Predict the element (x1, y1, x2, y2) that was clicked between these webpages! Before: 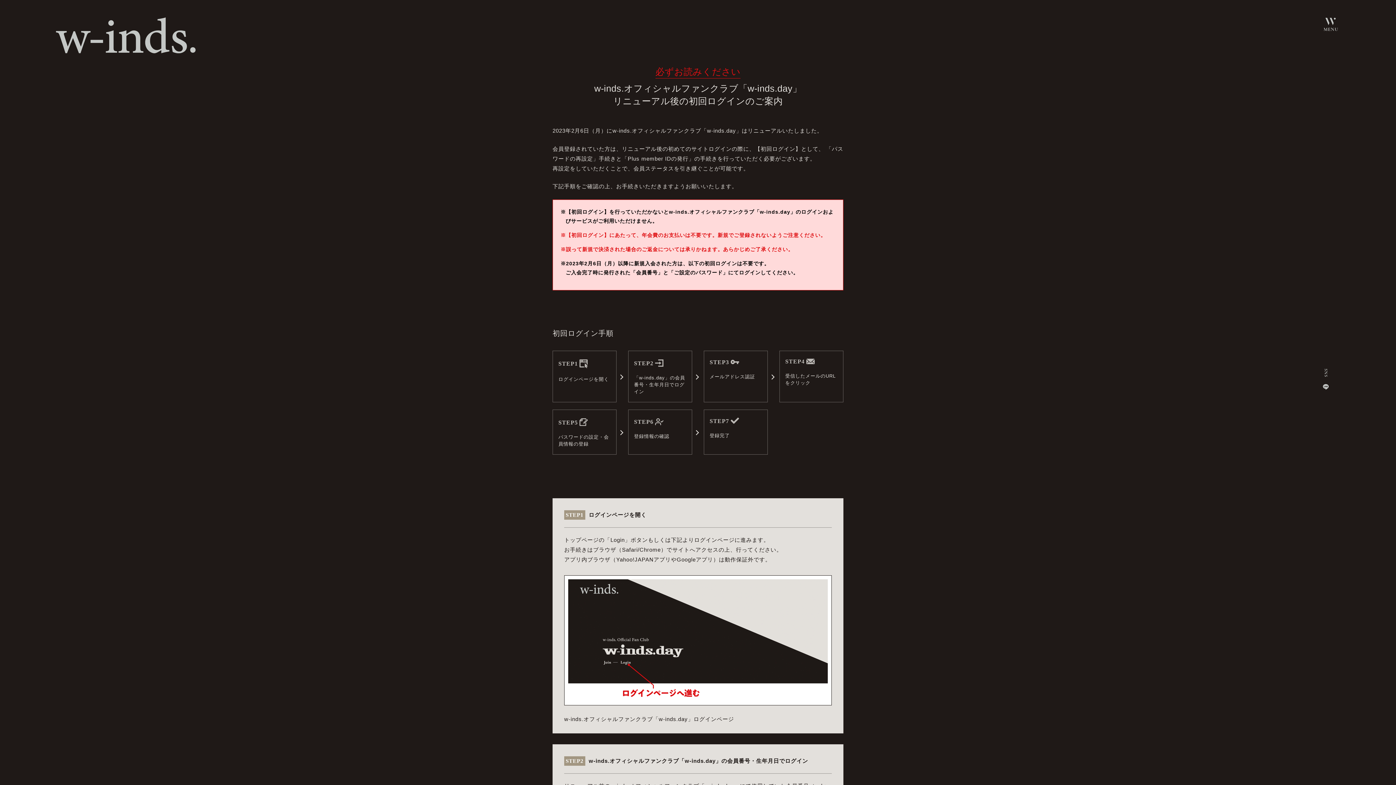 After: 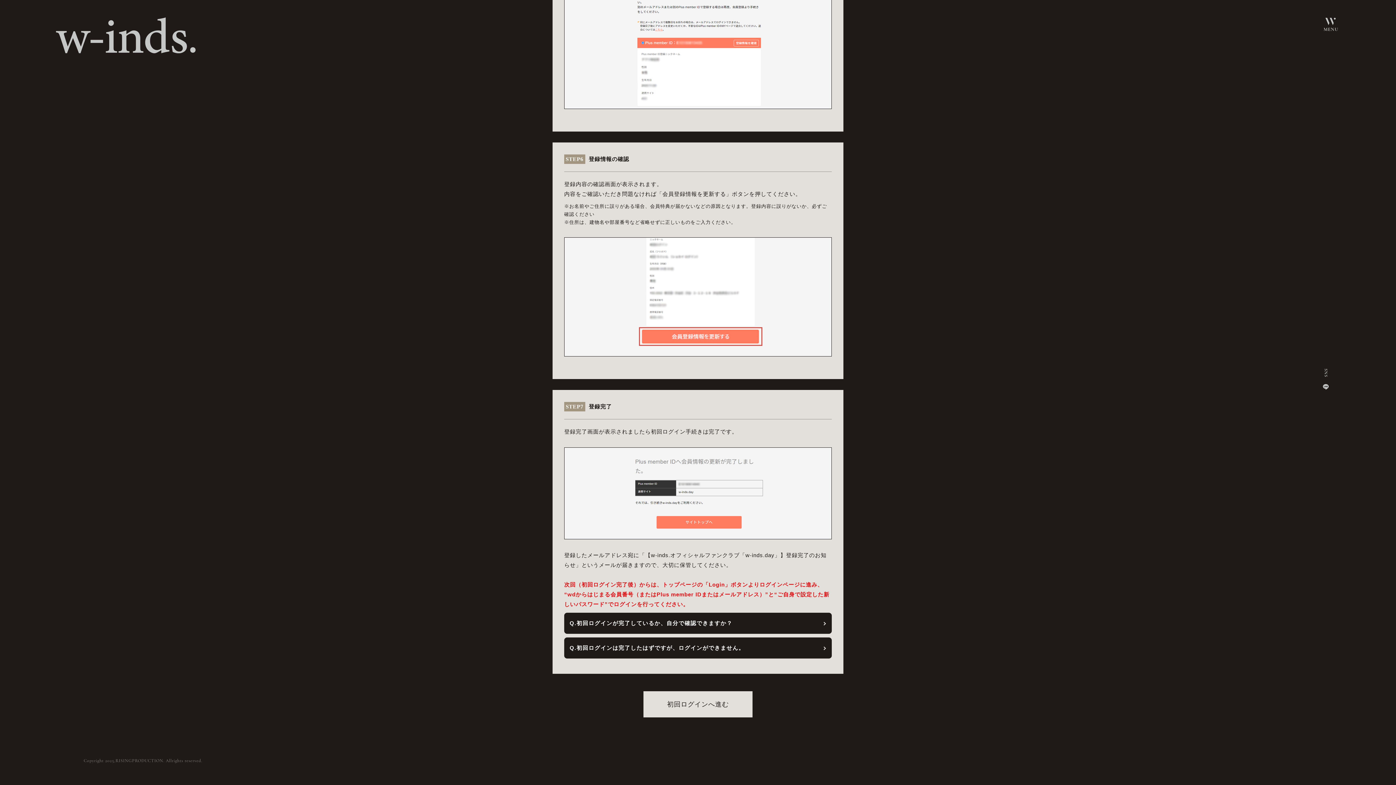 Action: label: STEP6 

登録情報の確認 bbox: (634, 416, 686, 439)